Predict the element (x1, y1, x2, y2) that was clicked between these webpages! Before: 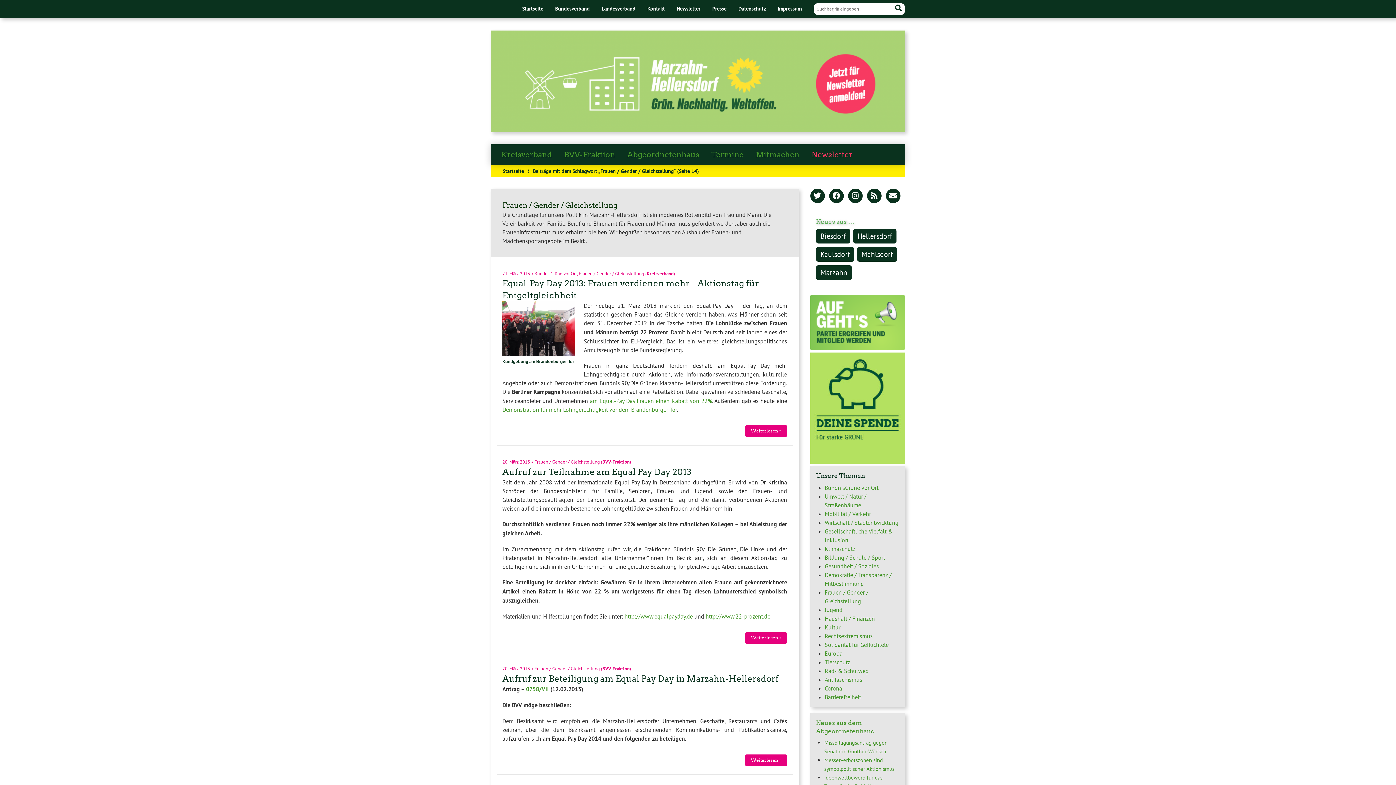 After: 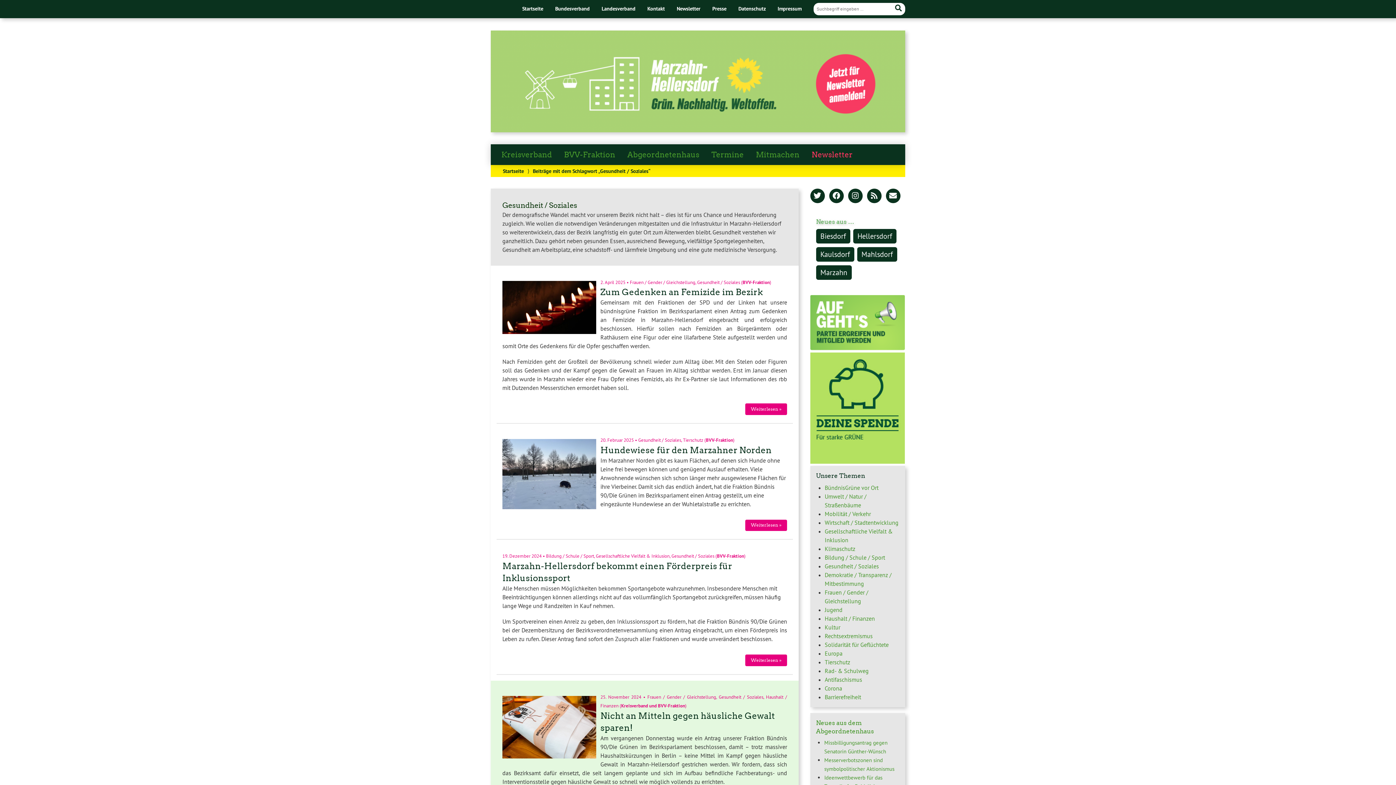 Action: bbox: (824, 562, 879, 570) label: Gesundheit / Soziales